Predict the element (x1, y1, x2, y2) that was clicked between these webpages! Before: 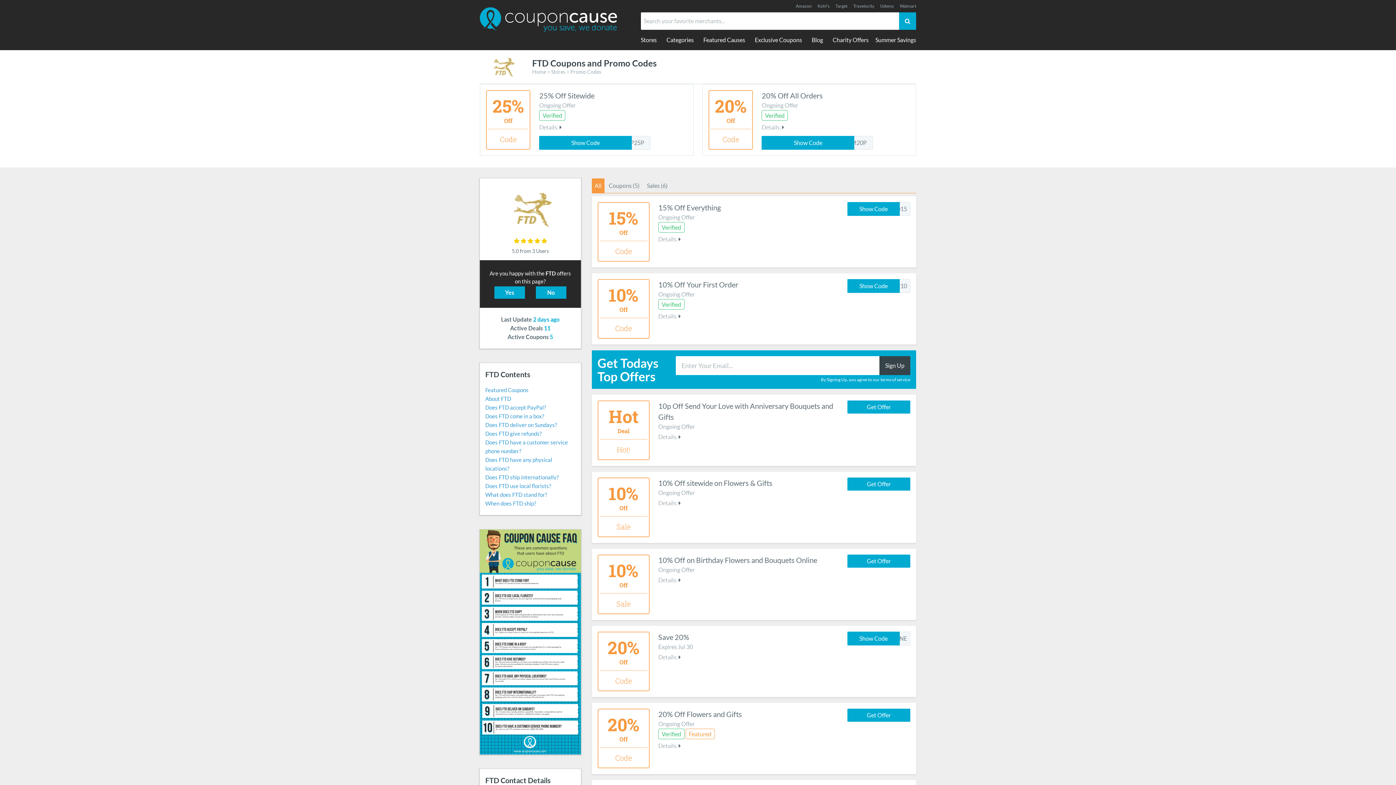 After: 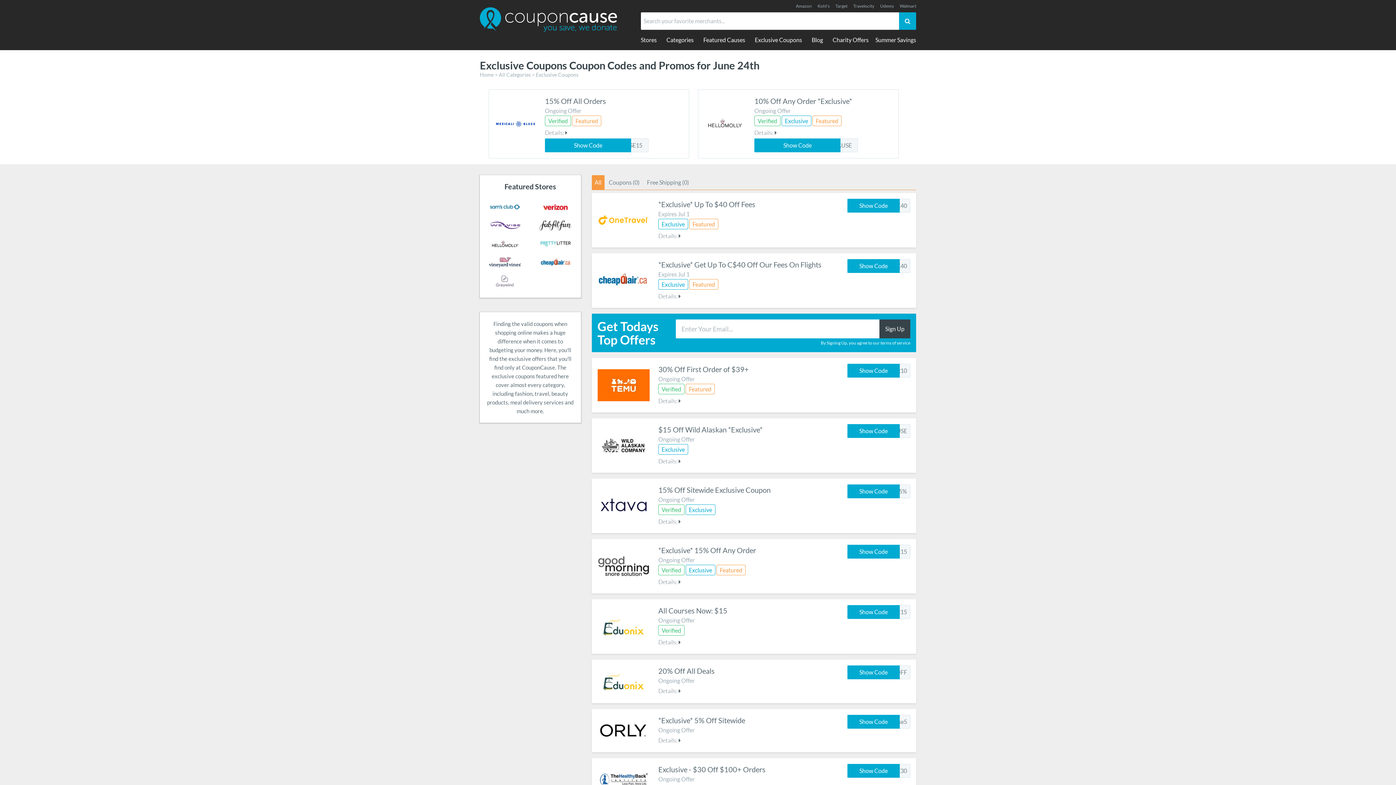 Action: bbox: (752, 35, 805, 44) label: Exclusive Coupons